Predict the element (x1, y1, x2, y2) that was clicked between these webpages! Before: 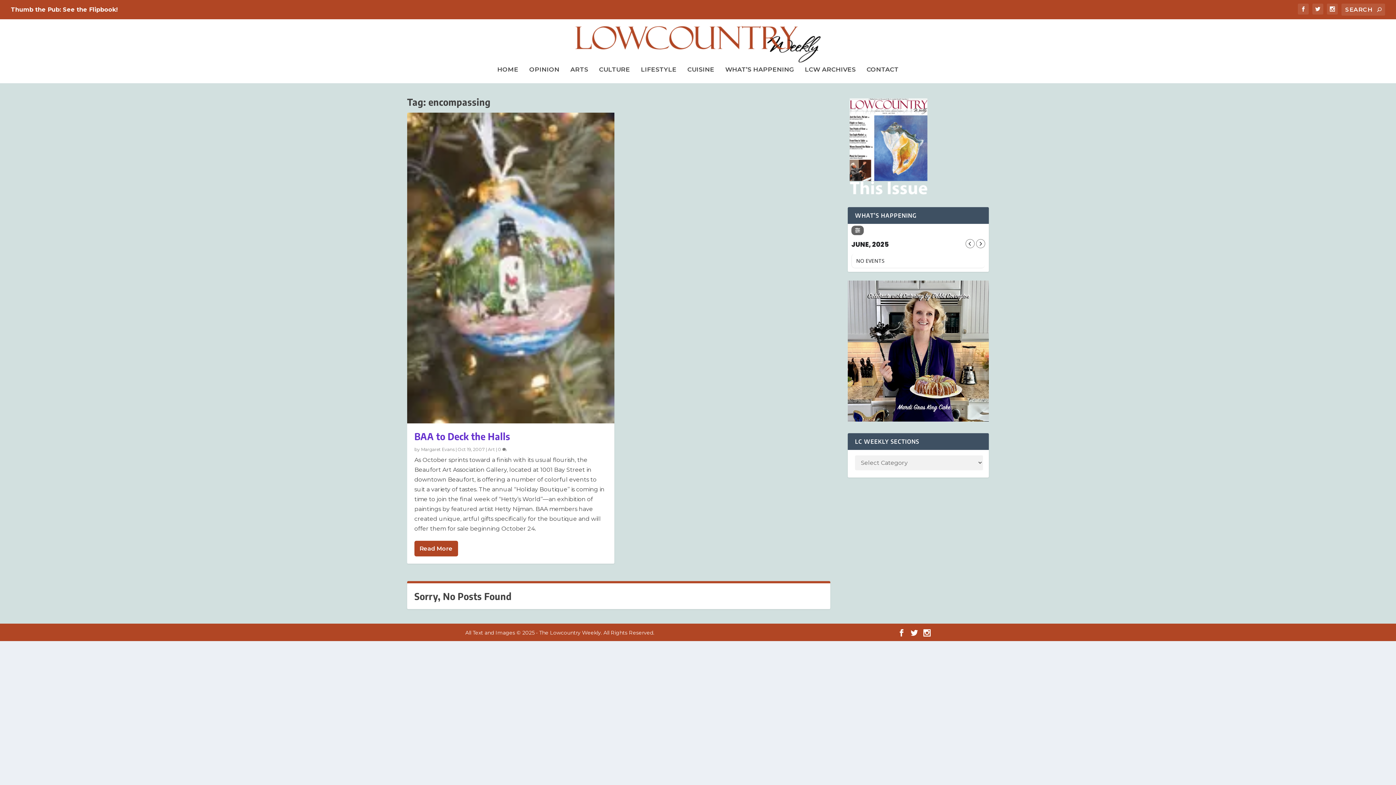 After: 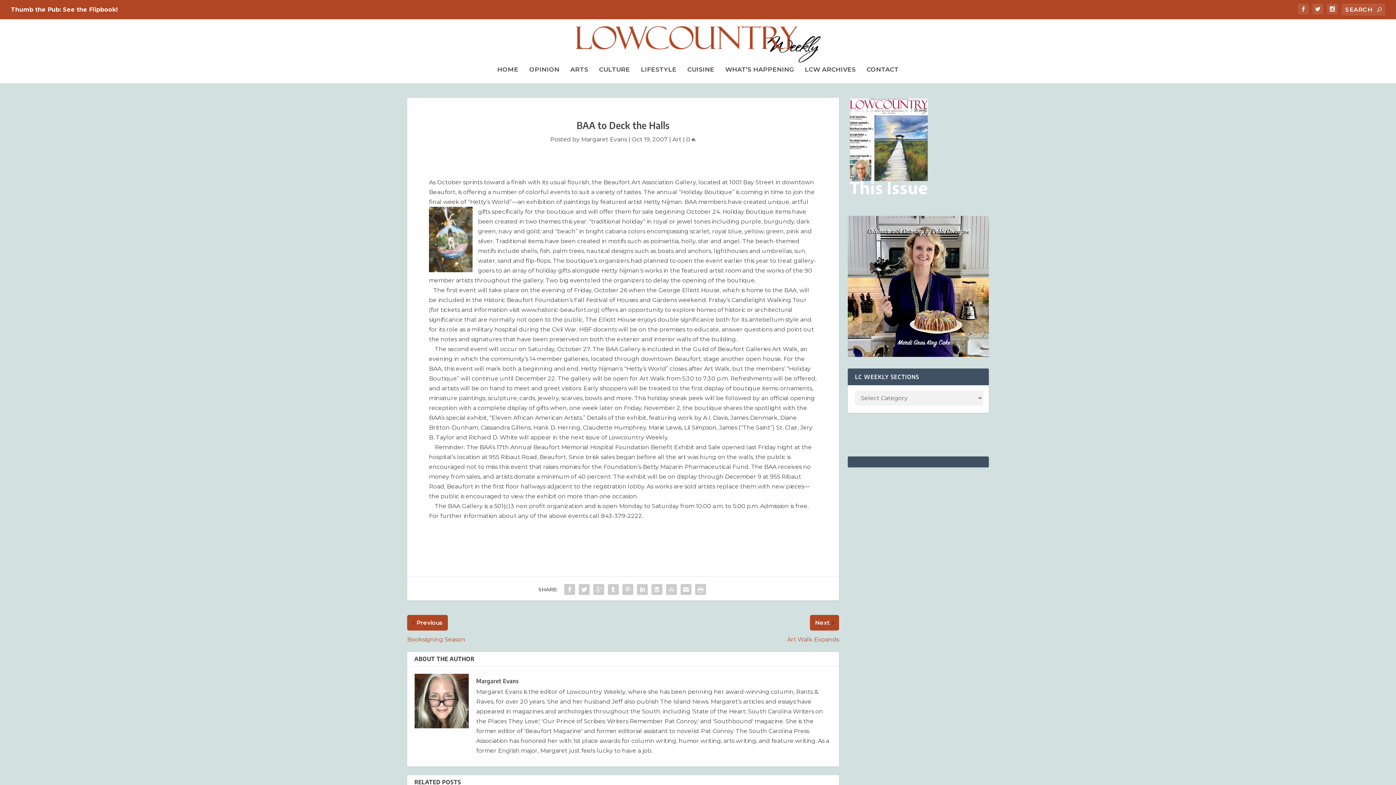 Action: bbox: (407, 112, 614, 423)